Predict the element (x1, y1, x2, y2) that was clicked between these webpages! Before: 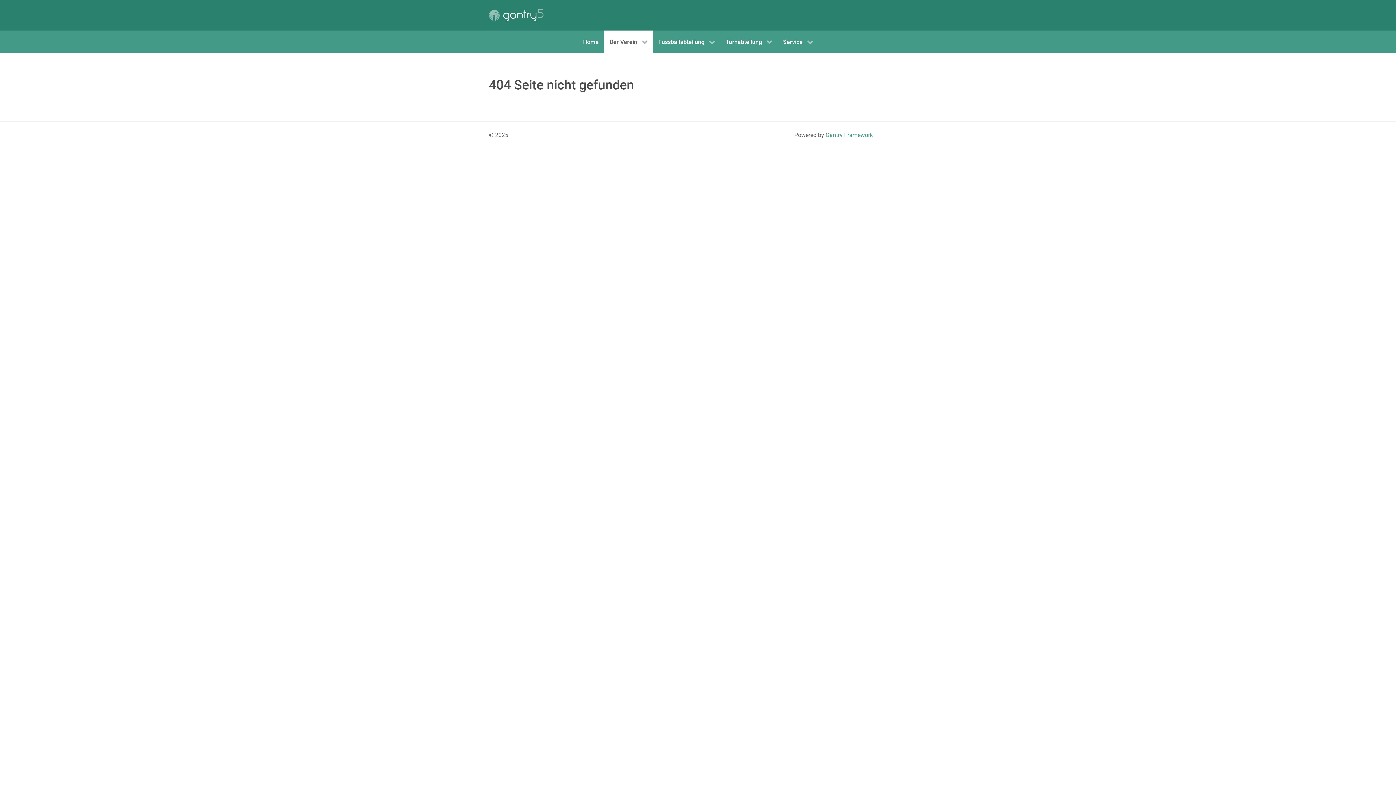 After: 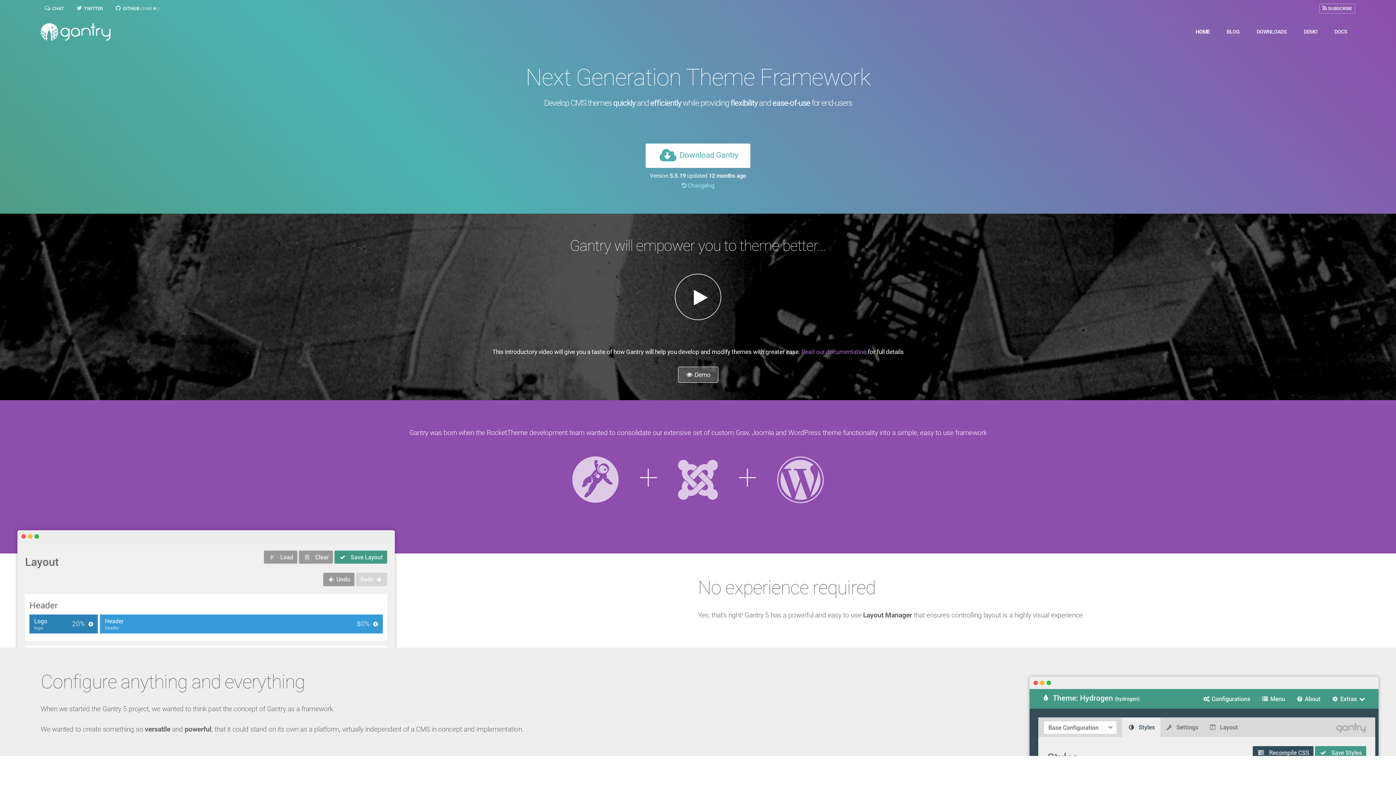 Action: bbox: (825, 131, 873, 138) label: Gantry Framework